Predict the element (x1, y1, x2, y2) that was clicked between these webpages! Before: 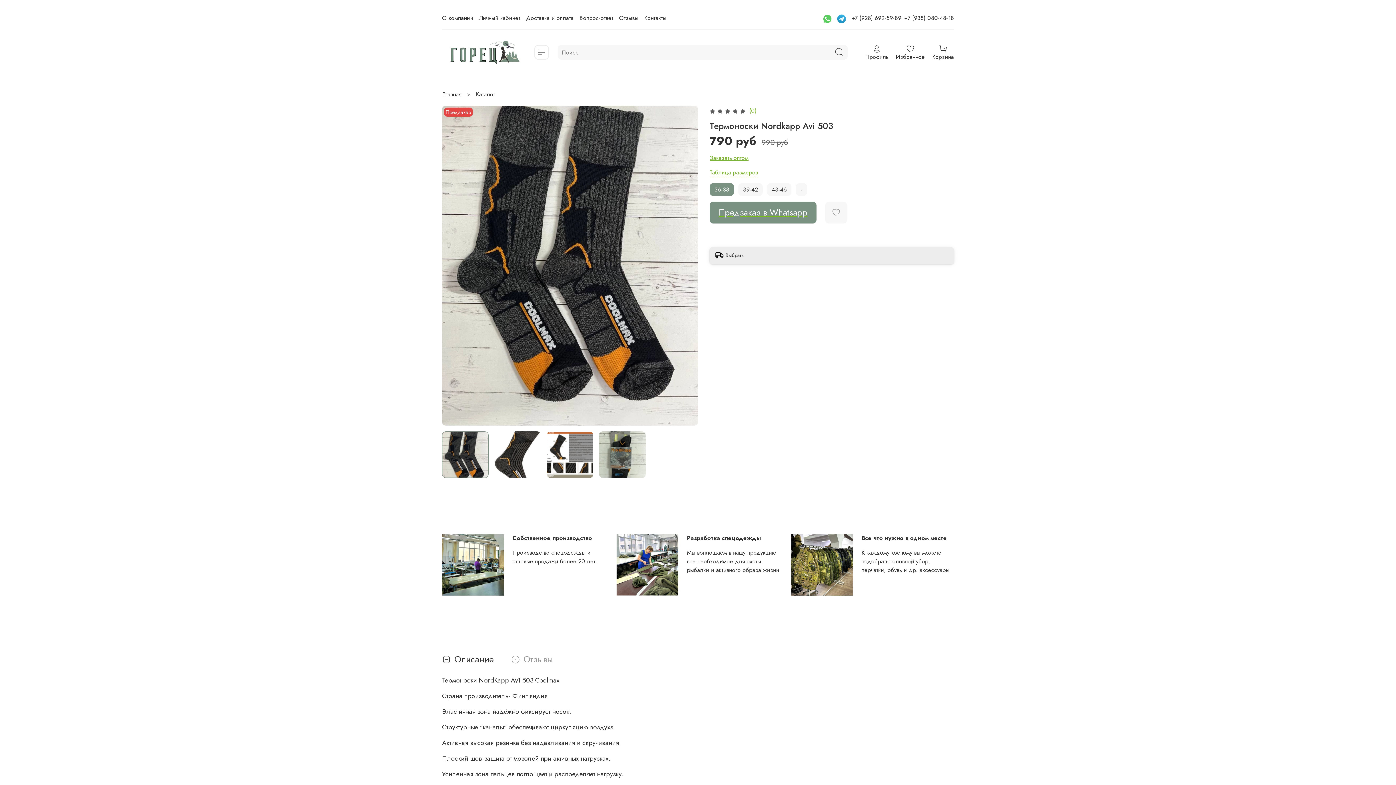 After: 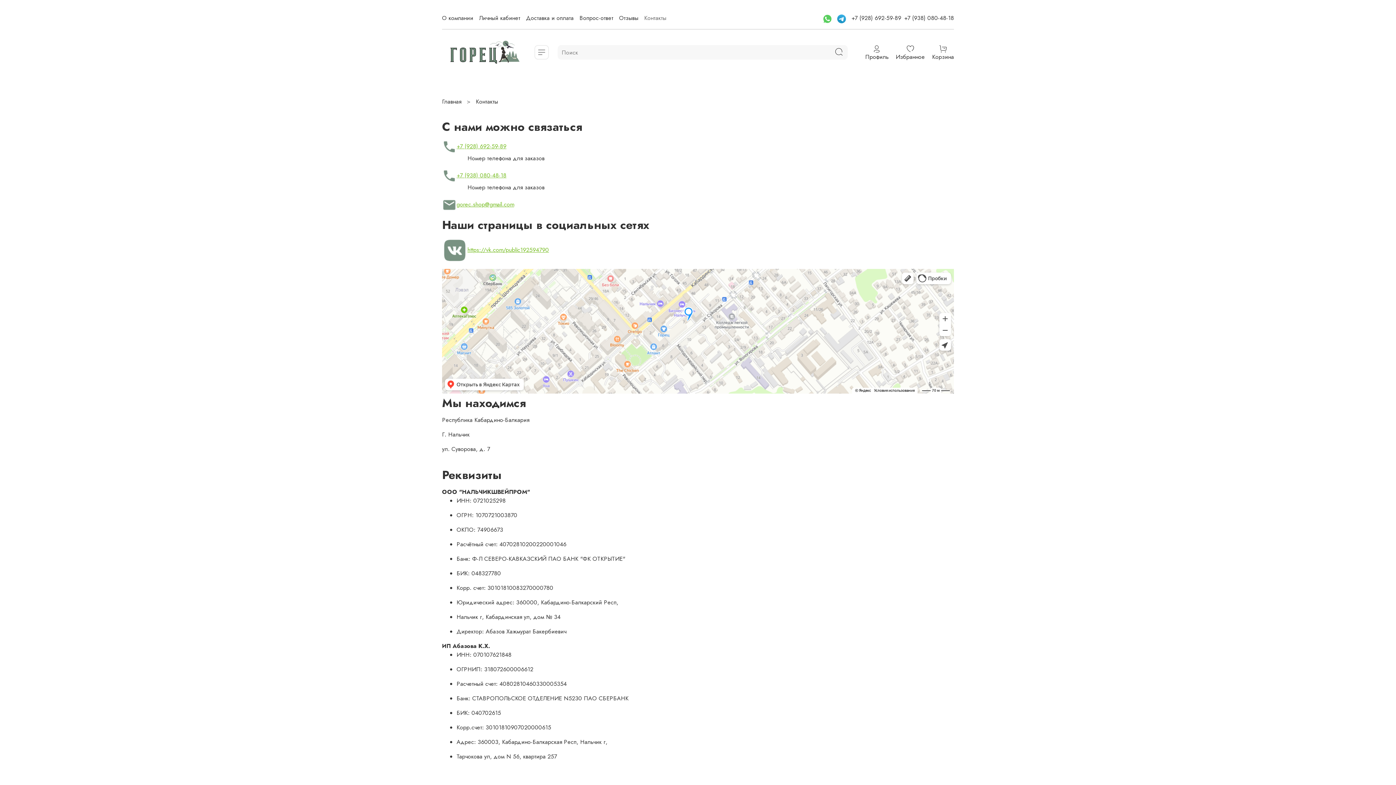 Action: label: Контакты bbox: (644, 13, 666, 22)